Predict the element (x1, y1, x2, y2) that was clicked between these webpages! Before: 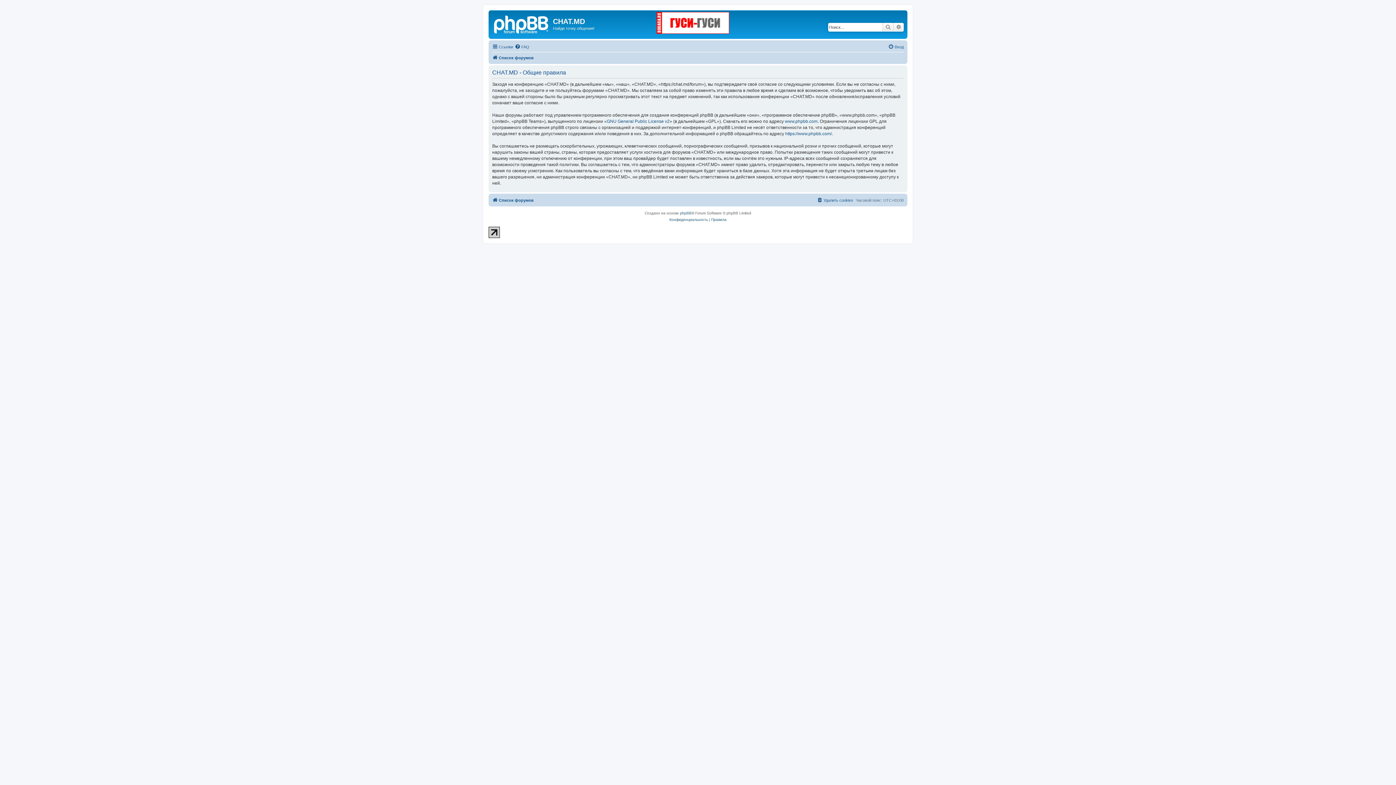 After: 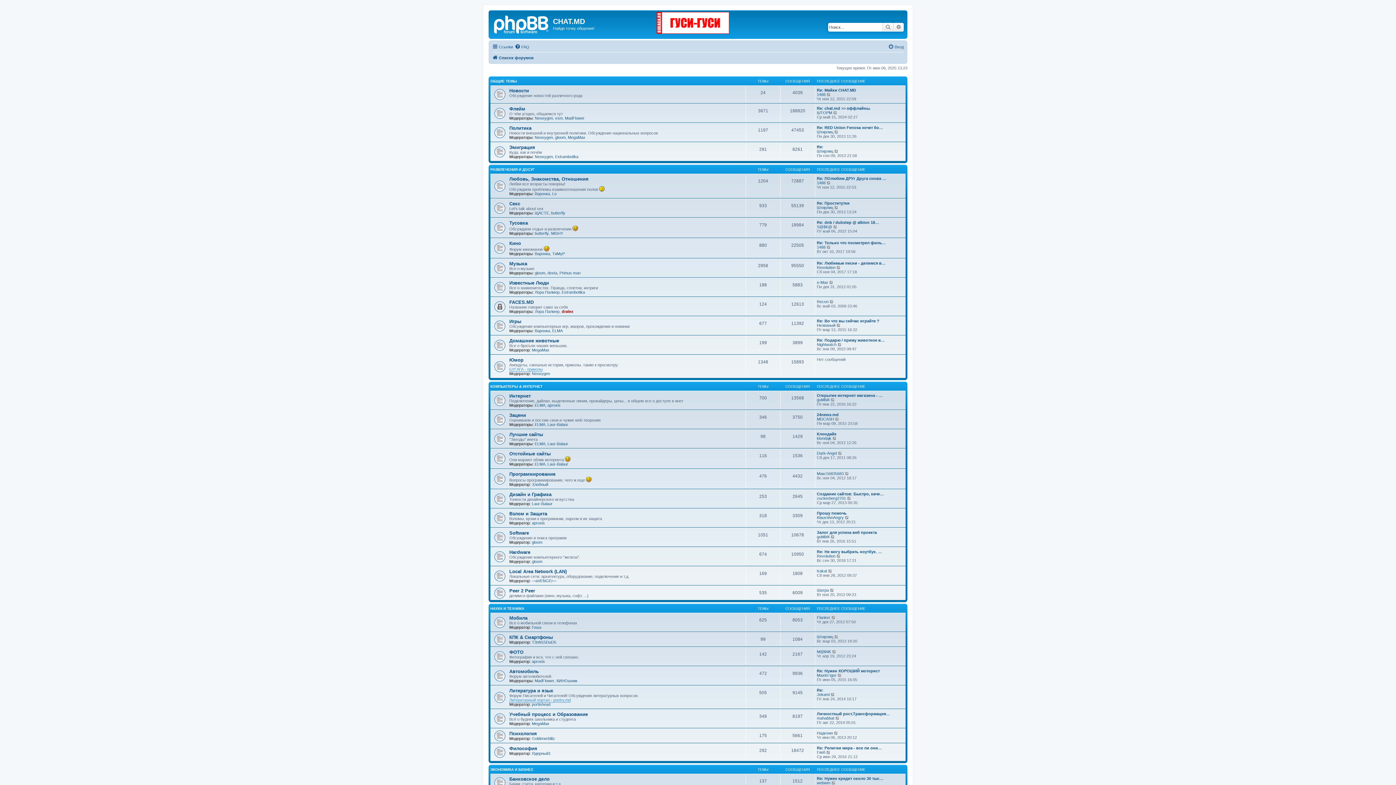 Action: label: Список форумов bbox: (492, 53, 533, 62)